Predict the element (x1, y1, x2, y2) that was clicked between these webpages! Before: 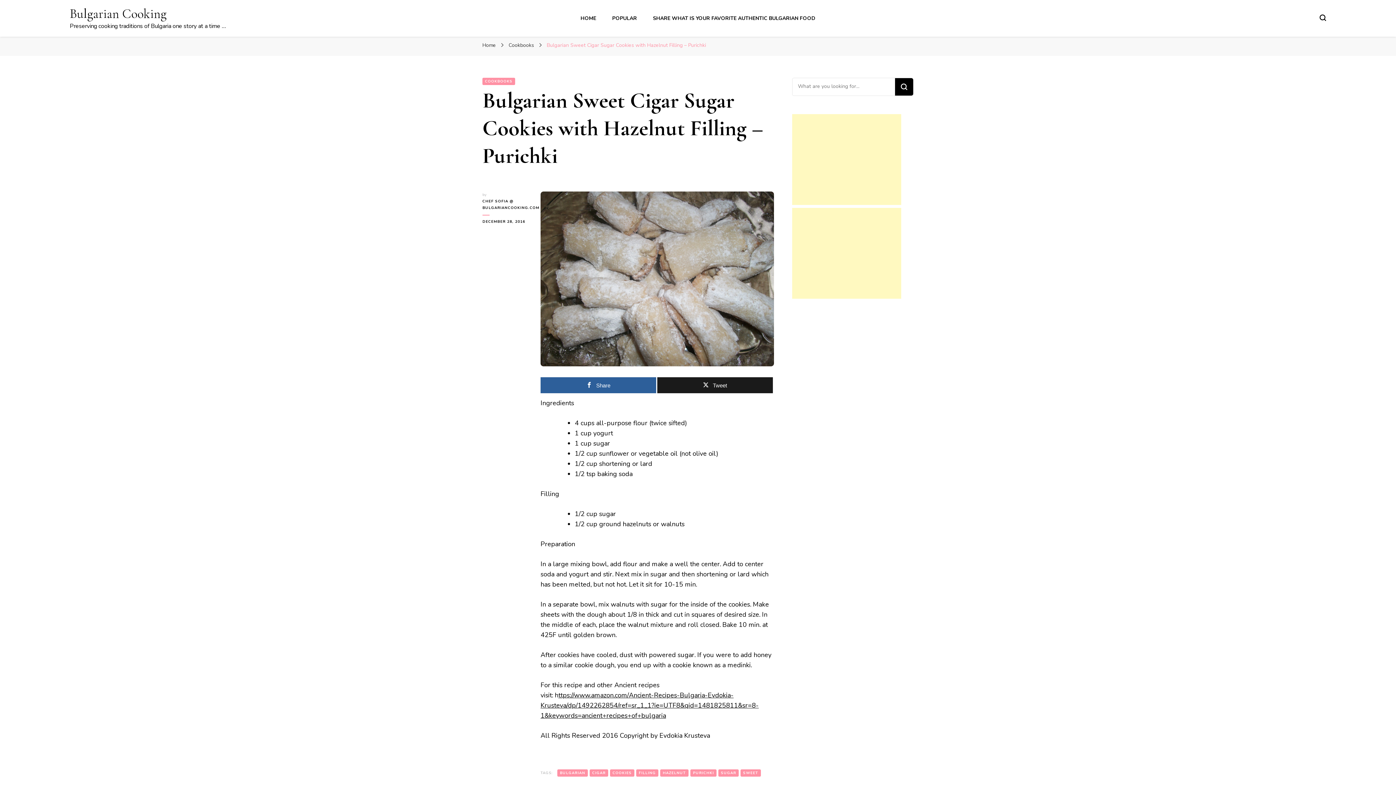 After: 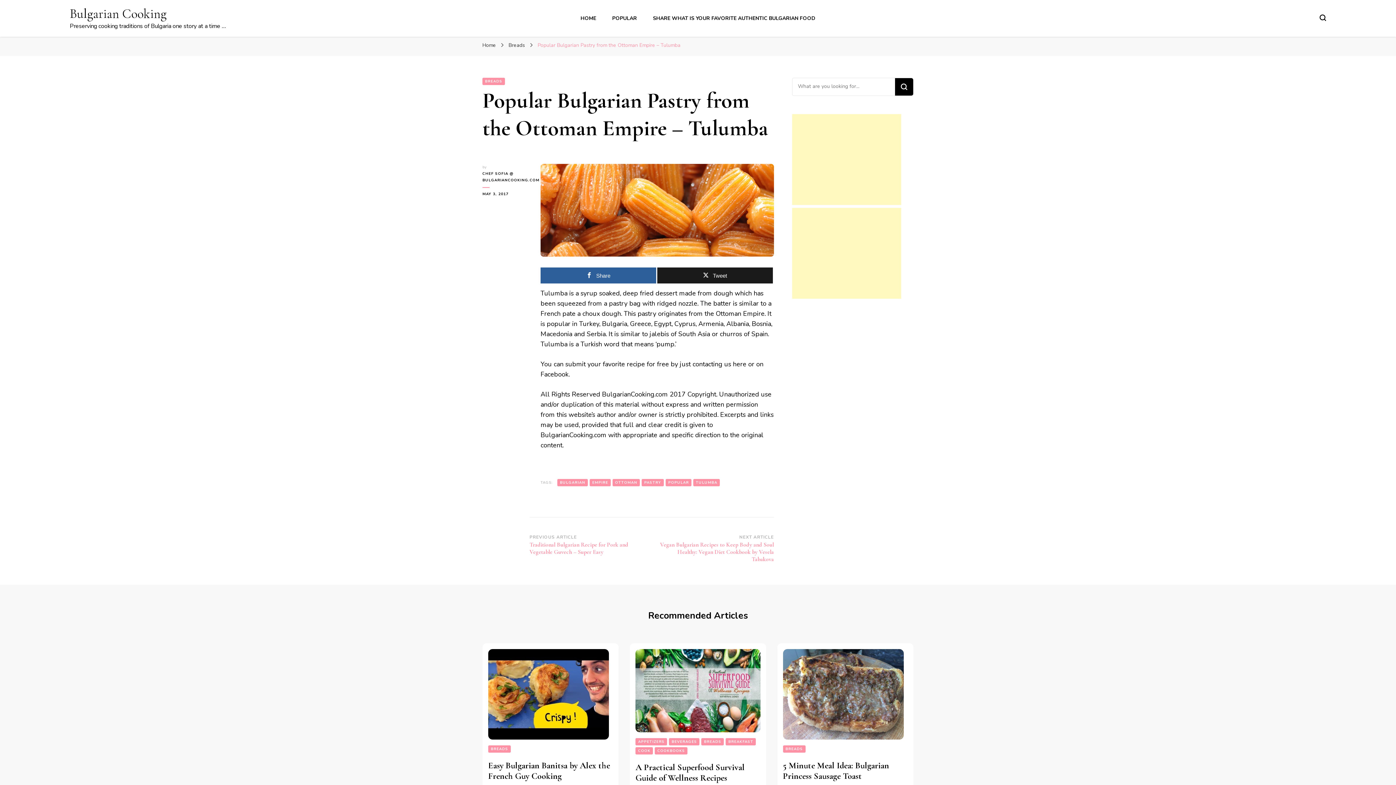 Action: bbox: (612, 14, 637, 21) label: POPULAR